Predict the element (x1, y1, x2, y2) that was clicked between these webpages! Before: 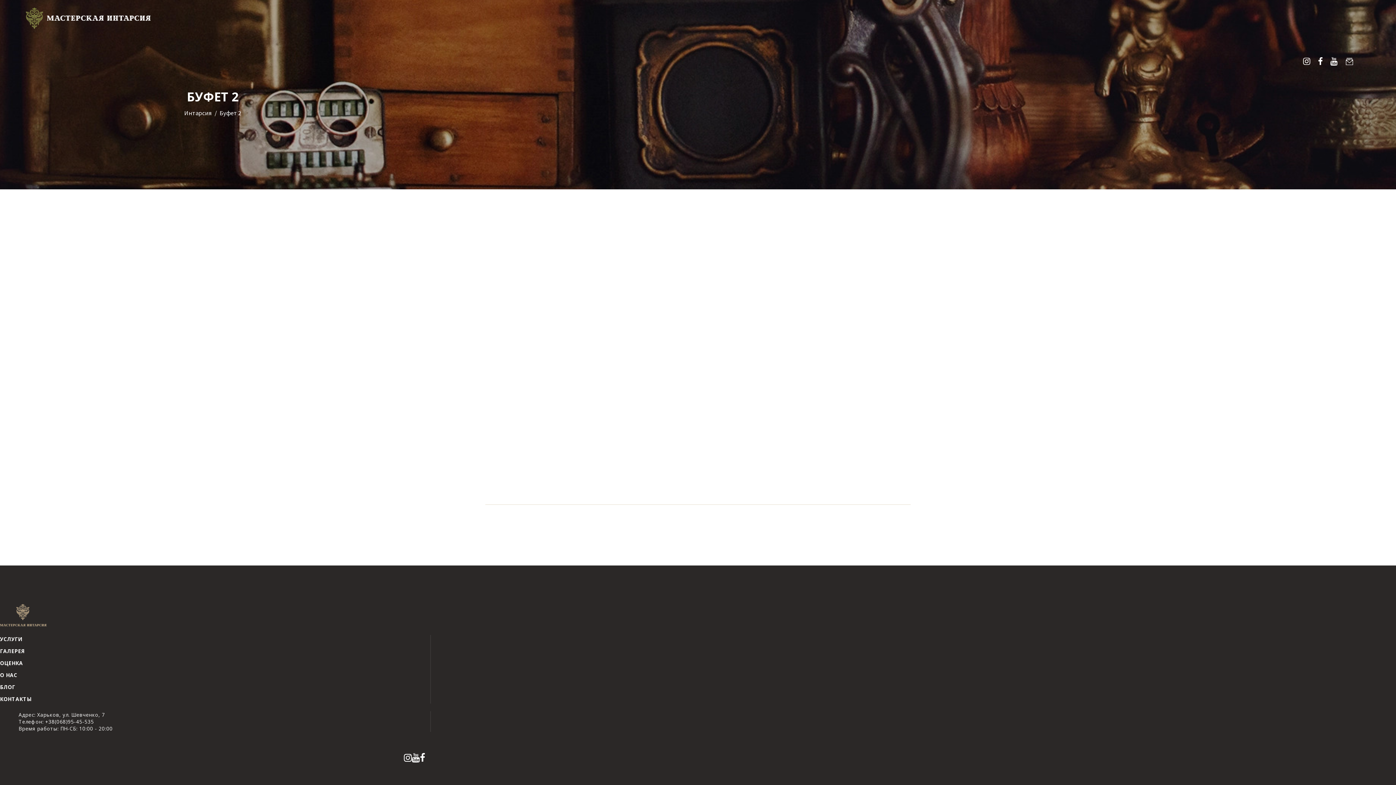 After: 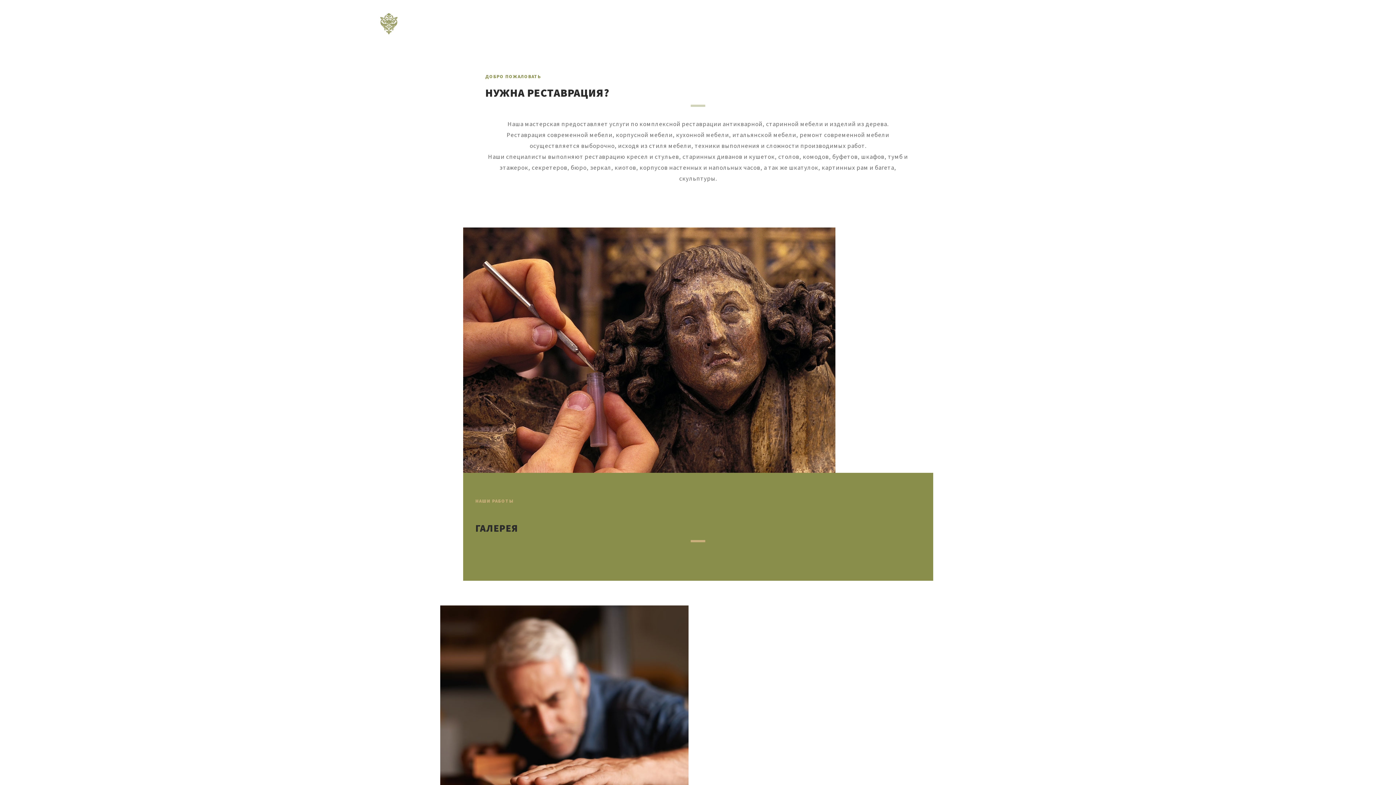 Action: bbox: (25, 8, 150, 14)